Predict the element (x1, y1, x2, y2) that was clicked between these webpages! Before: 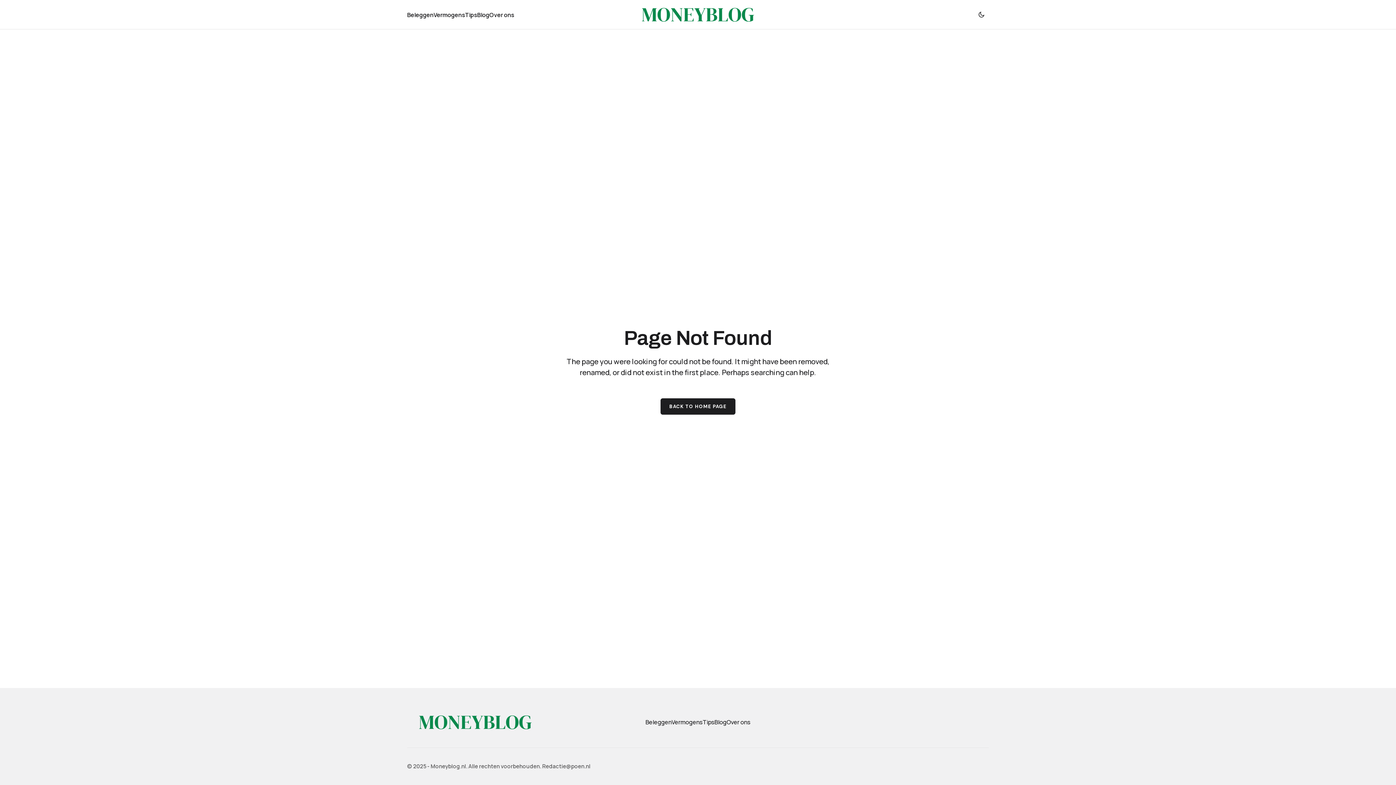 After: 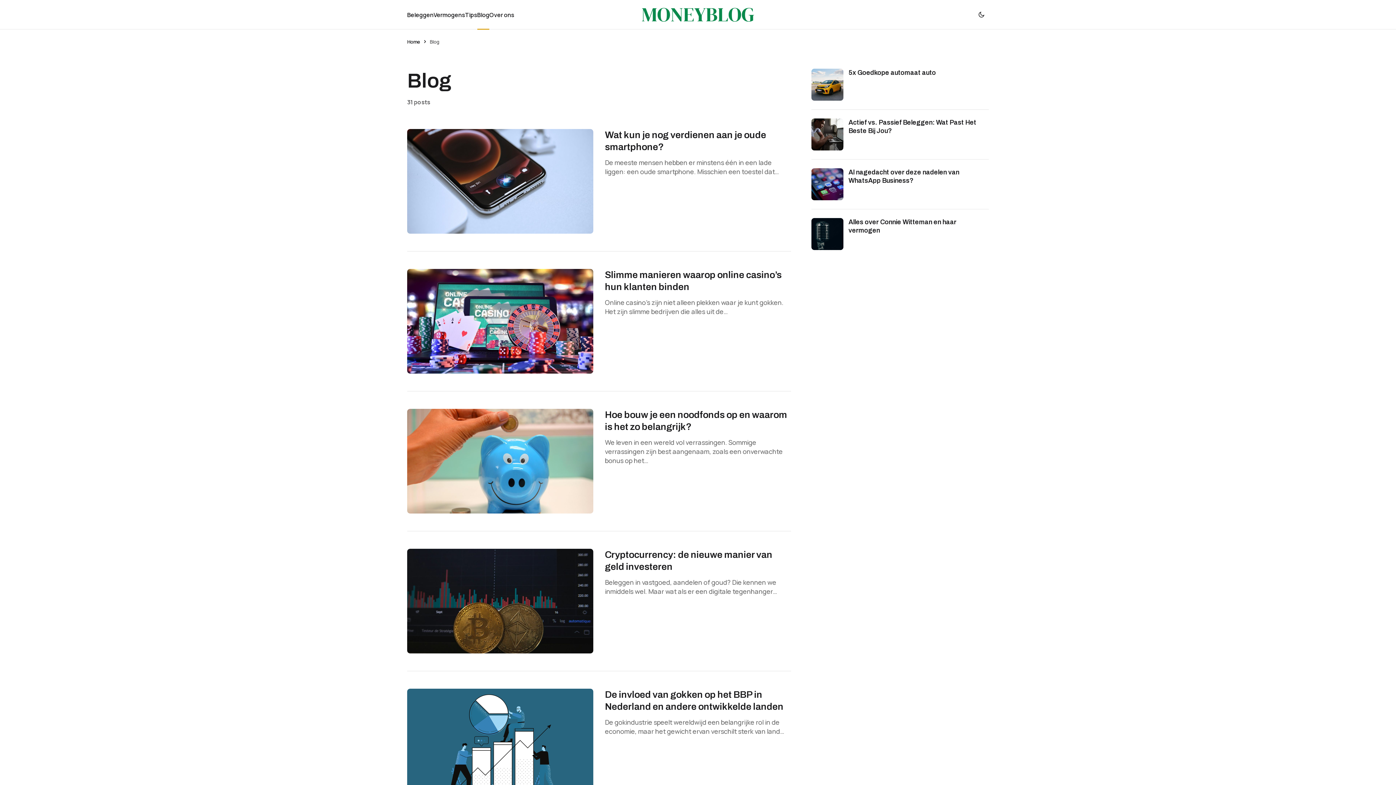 Action: bbox: (714, 718, 726, 726) label: Blog